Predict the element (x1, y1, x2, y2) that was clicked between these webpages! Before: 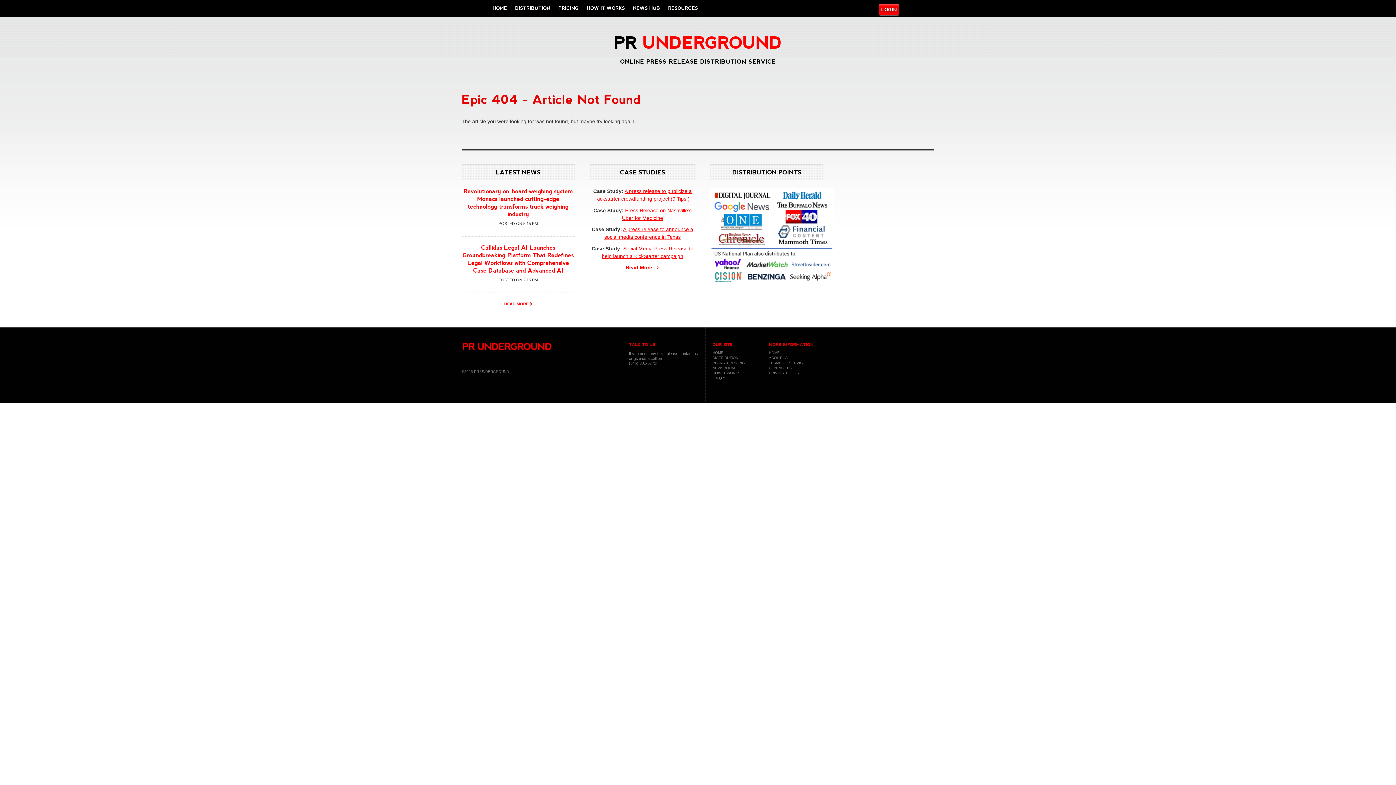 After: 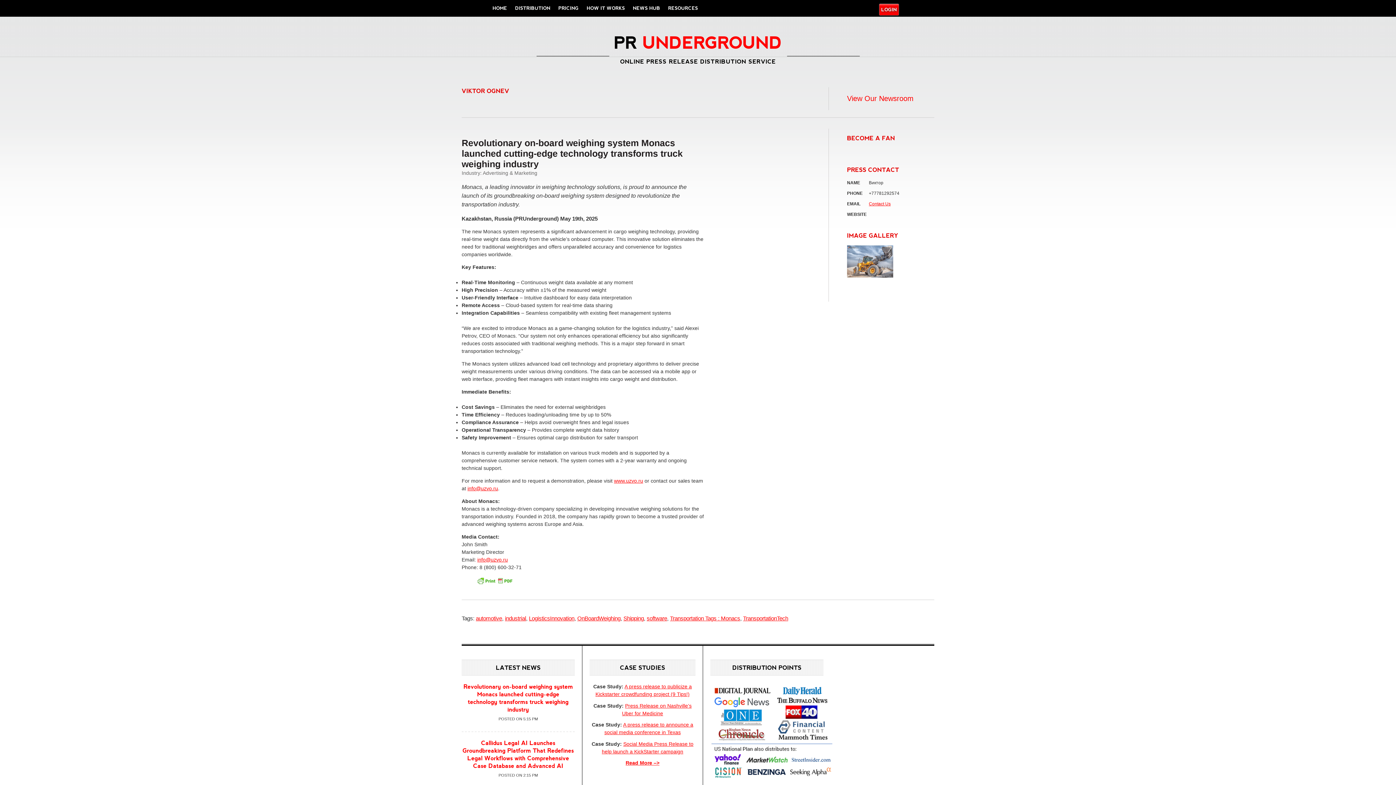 Action: label: Revolutionary on-board weighing system Monacs launched cutting-edge technology transforms truck weighing industry bbox: (463, 187, 573, 217)